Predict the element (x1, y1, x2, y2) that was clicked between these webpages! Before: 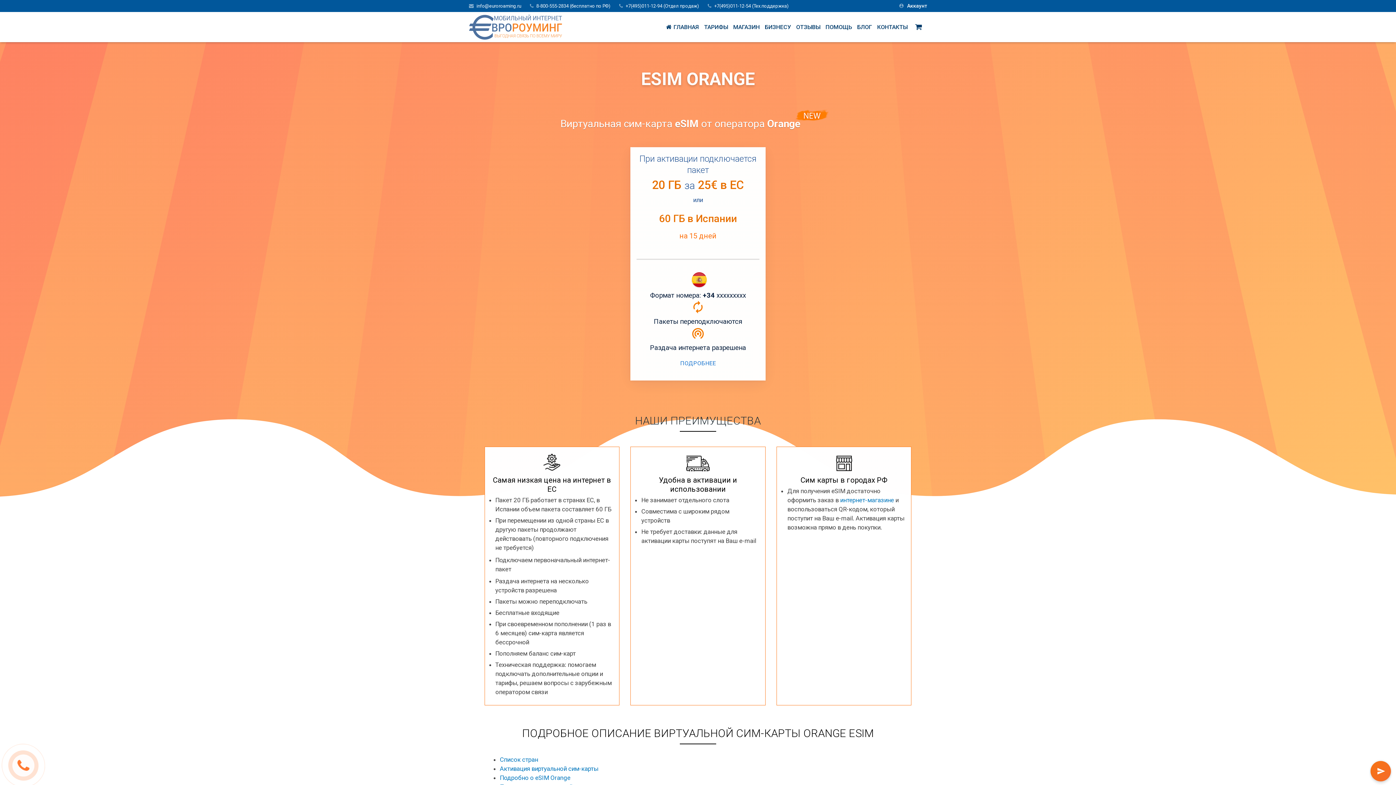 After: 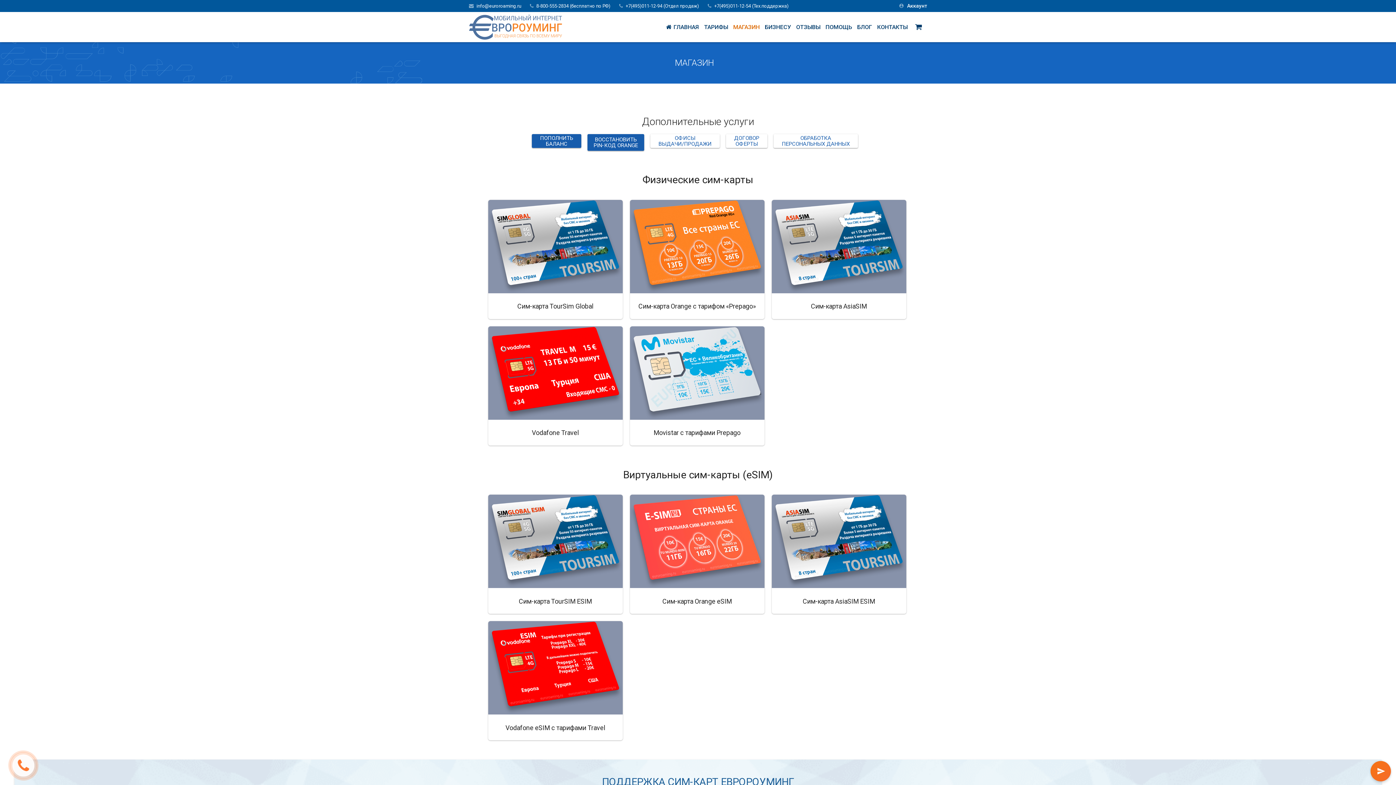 Action: label: МАГАЗИН bbox: (730, 12, 762, 42)